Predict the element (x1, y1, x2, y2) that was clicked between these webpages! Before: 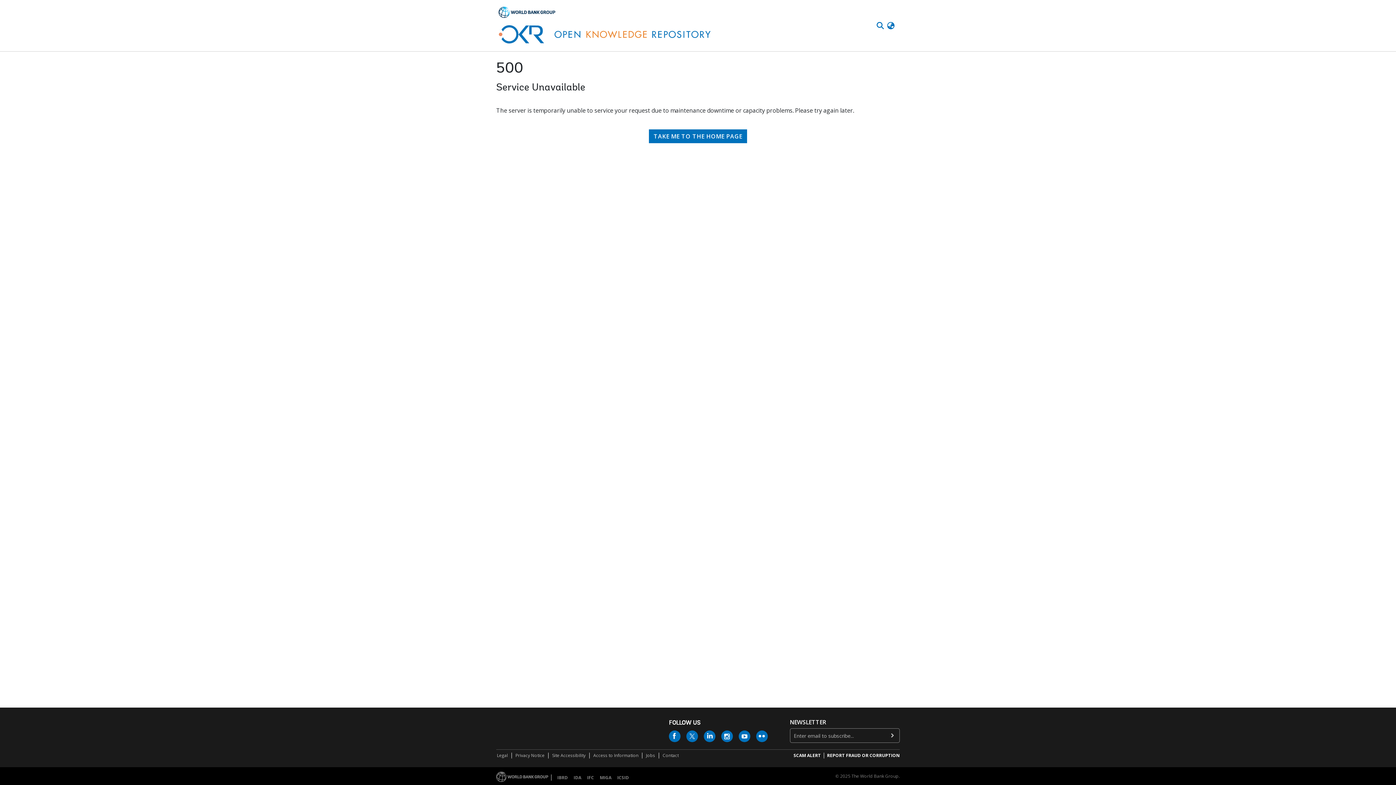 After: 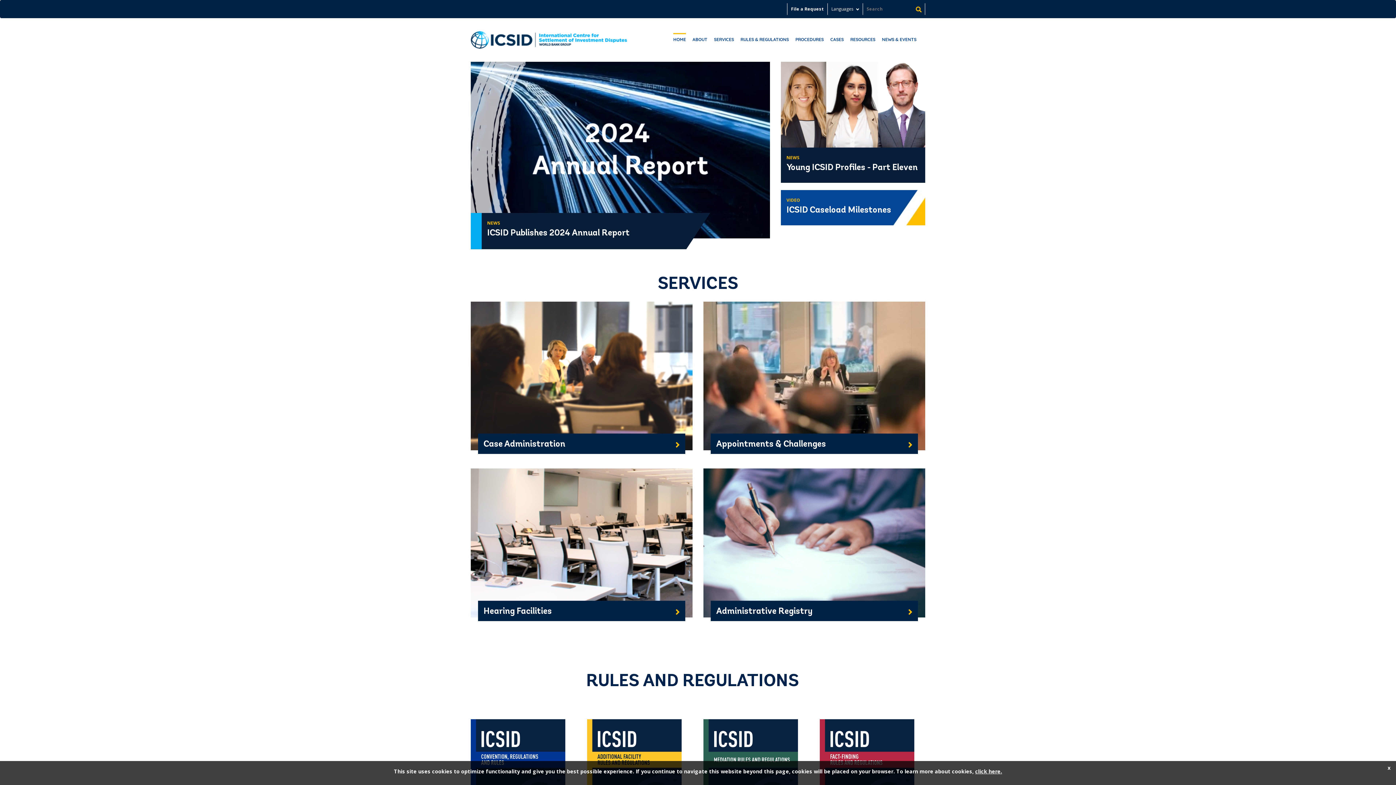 Action: bbox: (614, 774, 632, 781) label: ICSID